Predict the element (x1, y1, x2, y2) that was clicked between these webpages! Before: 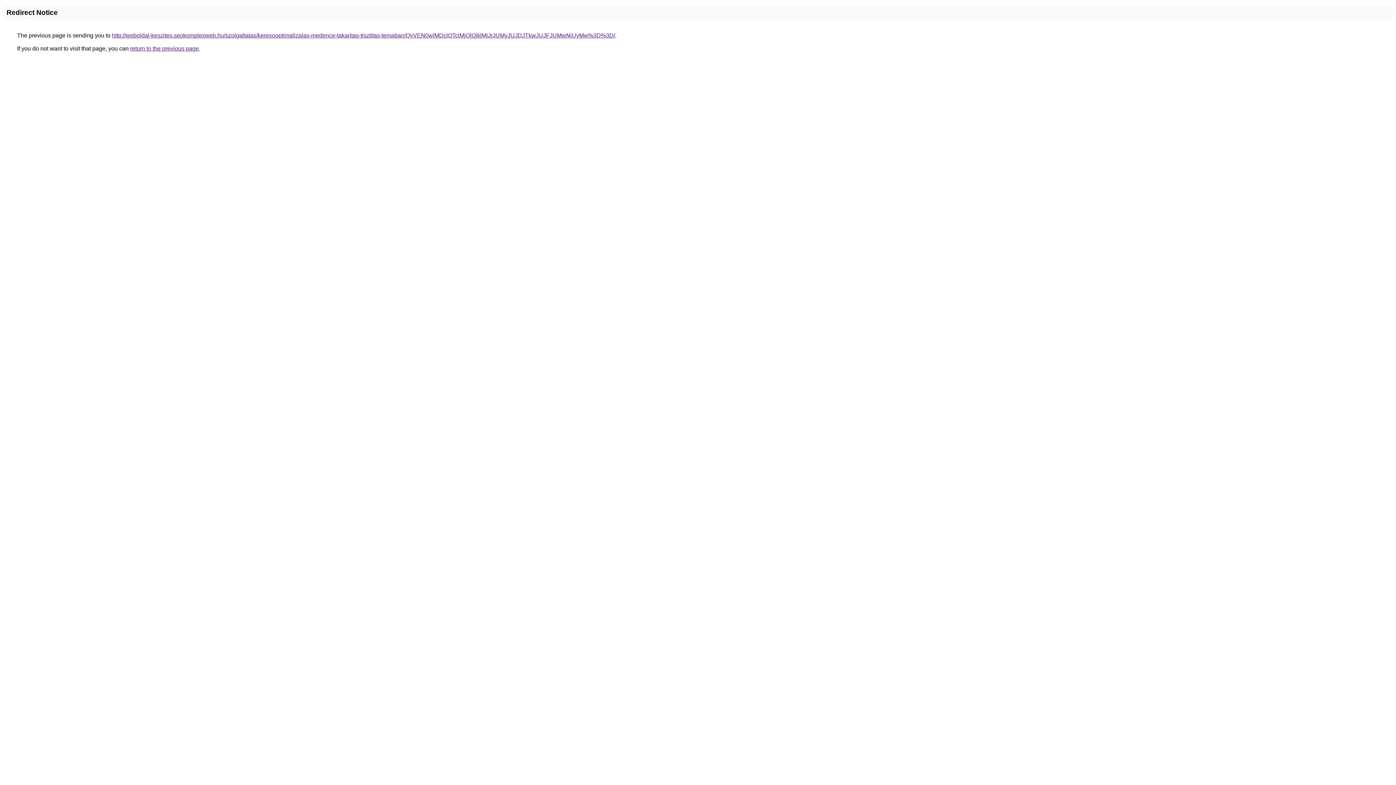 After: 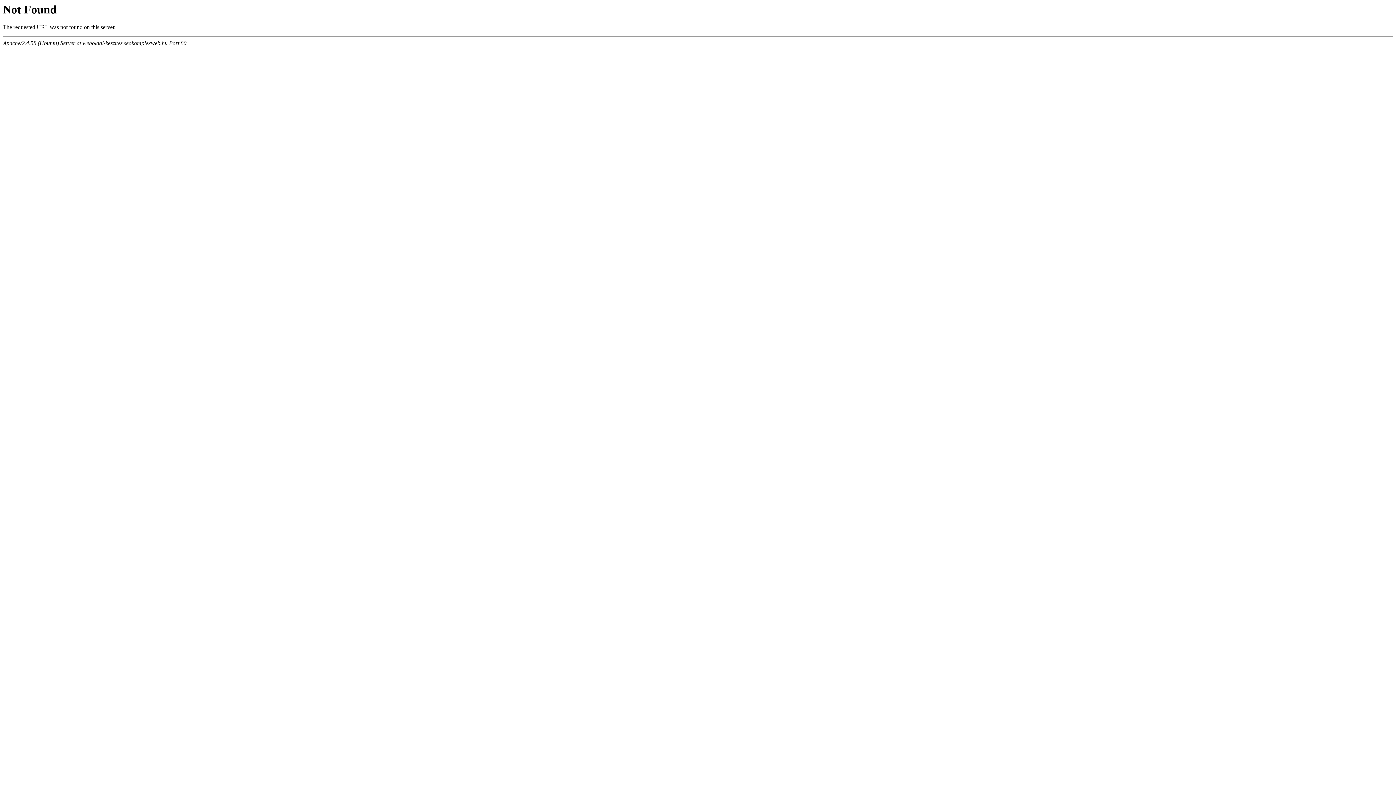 Action: bbox: (112, 32, 615, 38) label: http://weboldal-keszites.seokomplexweb.hu/szolgaltatas/keresooptimalizalas-medence-takaritas-tisztitas-temaban/QyVEN0wlMDclOTclMjQlQjklMjJrJUMyJUJDJTkwJUJFJUMwNiUyMw%3D%3D/